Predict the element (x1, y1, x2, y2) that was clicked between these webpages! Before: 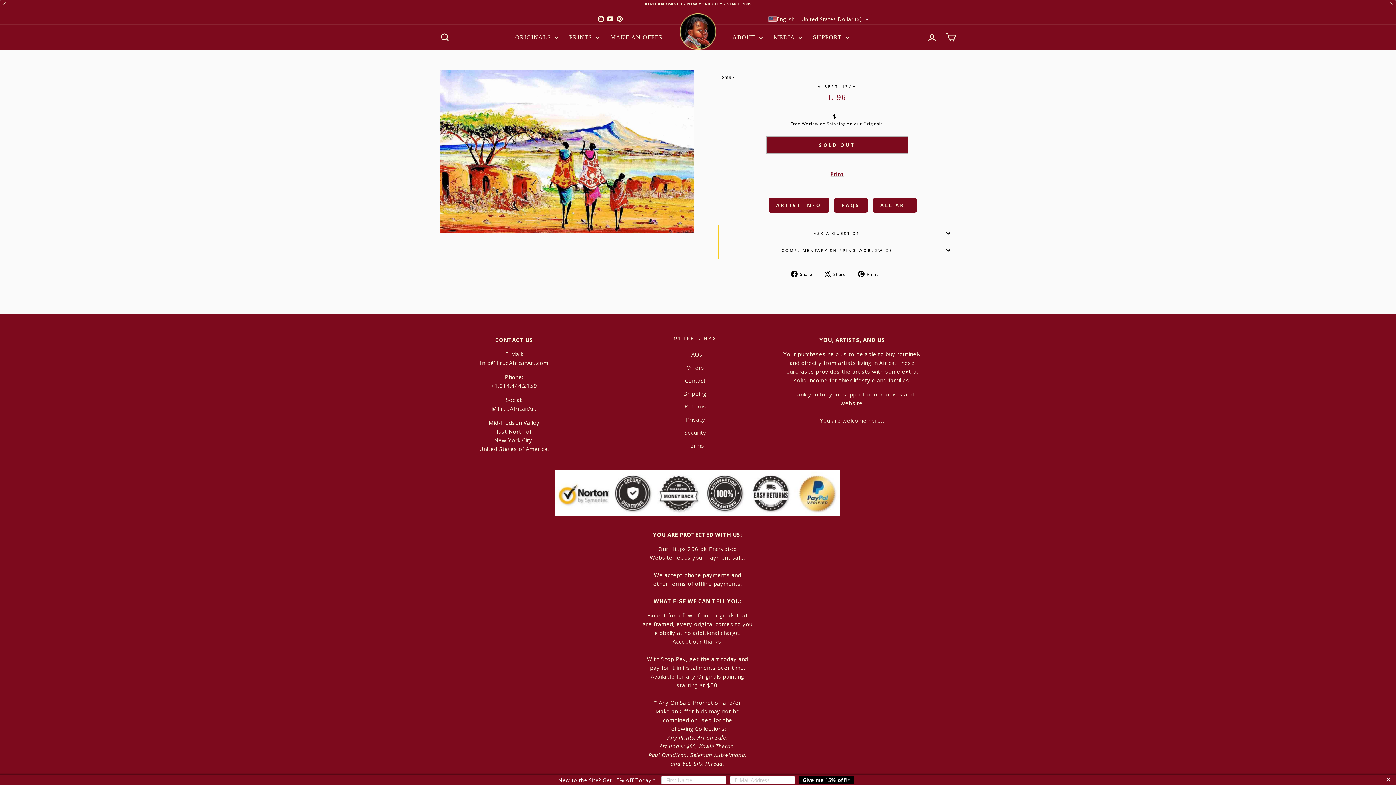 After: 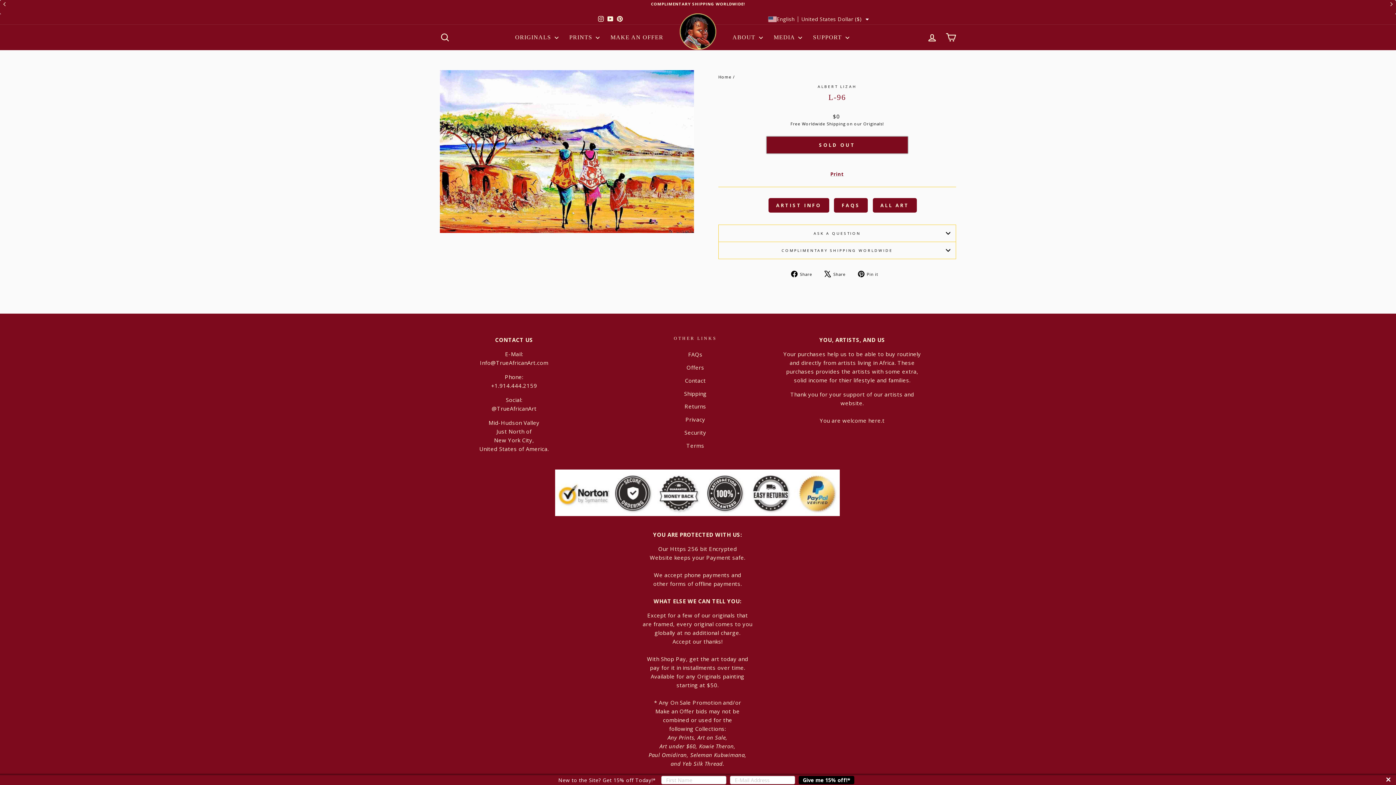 Action: label: Pinterest bbox: (615, 14, 624, 24)